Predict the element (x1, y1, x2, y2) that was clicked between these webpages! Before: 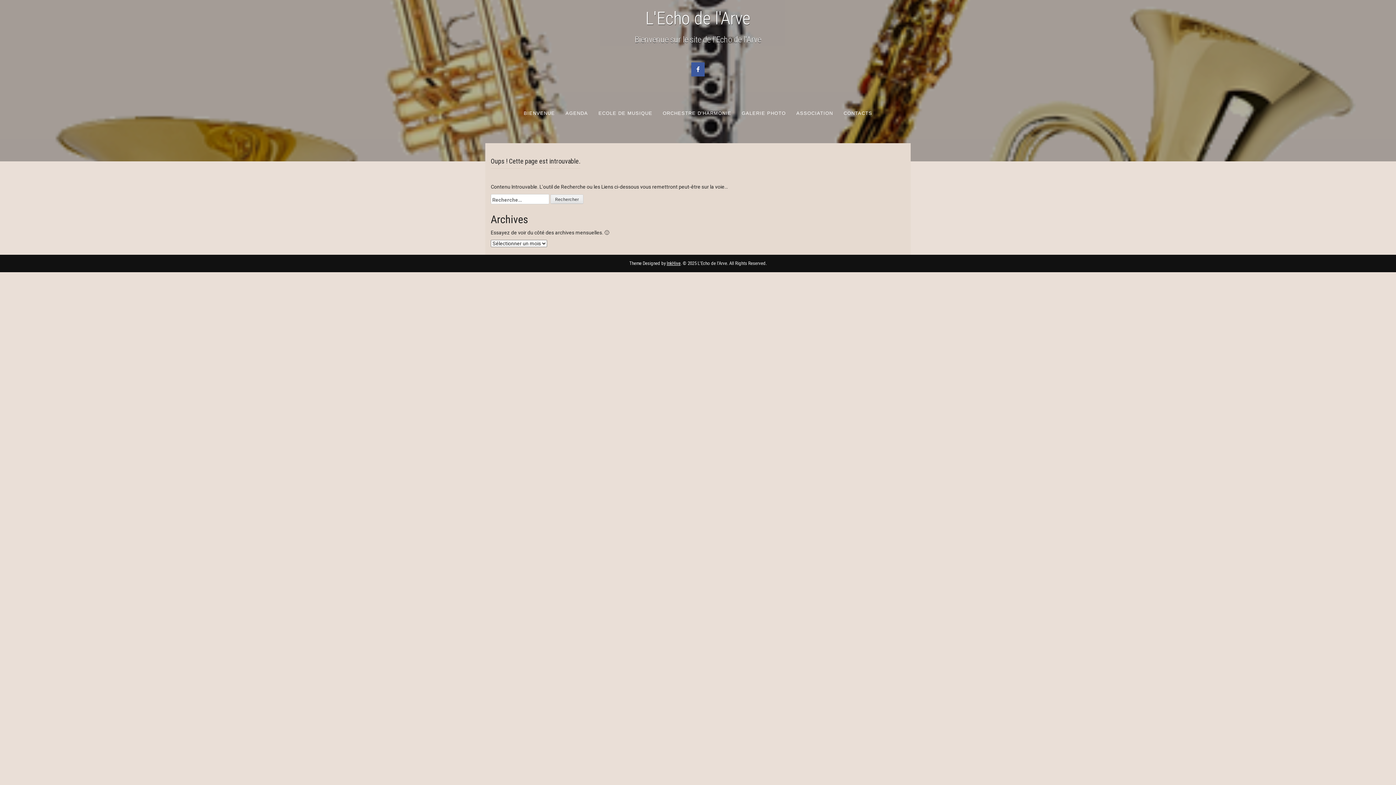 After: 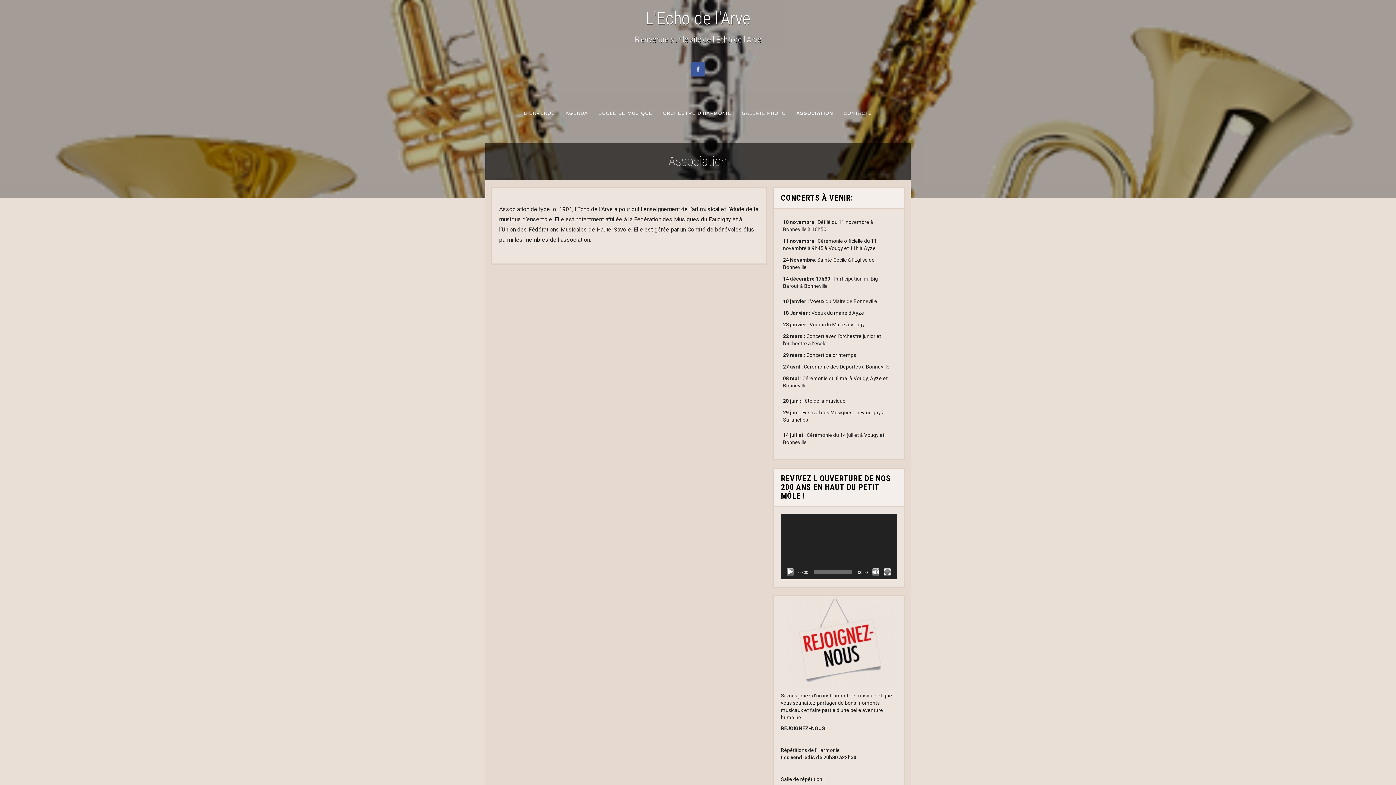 Action: label: ASSOCIATION bbox: (791, 96, 838, 130)